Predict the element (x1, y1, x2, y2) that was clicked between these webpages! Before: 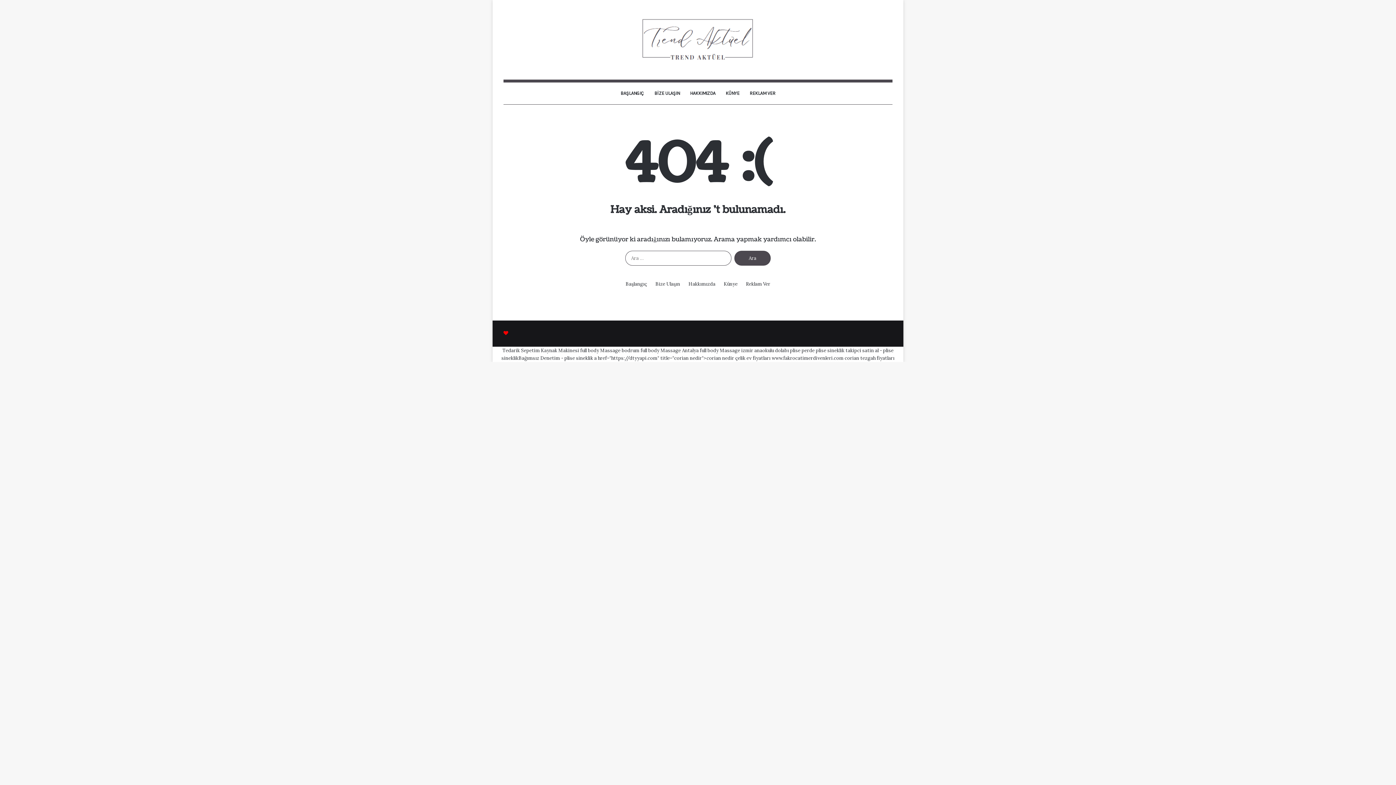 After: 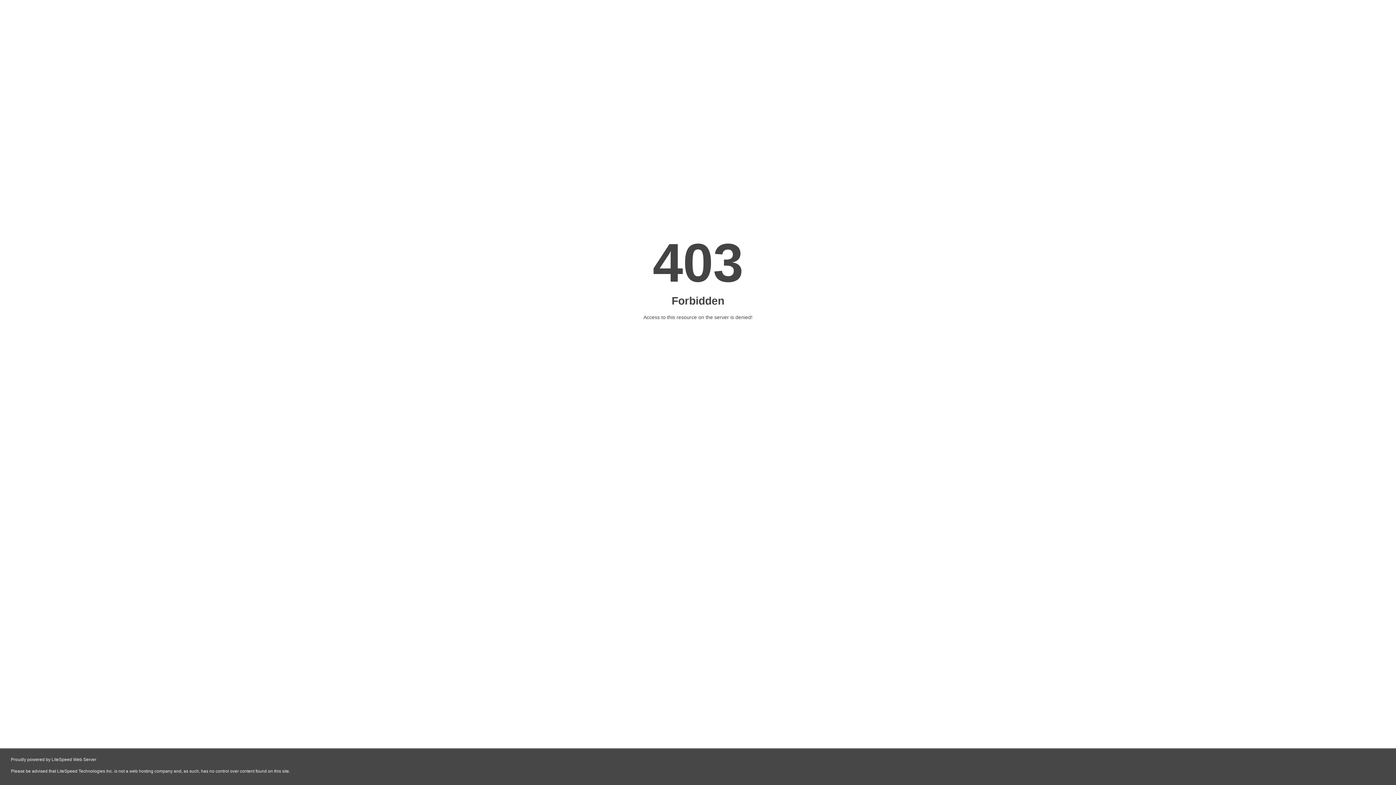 Action: bbox: (640, 347, 698, 353) label: full body Massage Antalya